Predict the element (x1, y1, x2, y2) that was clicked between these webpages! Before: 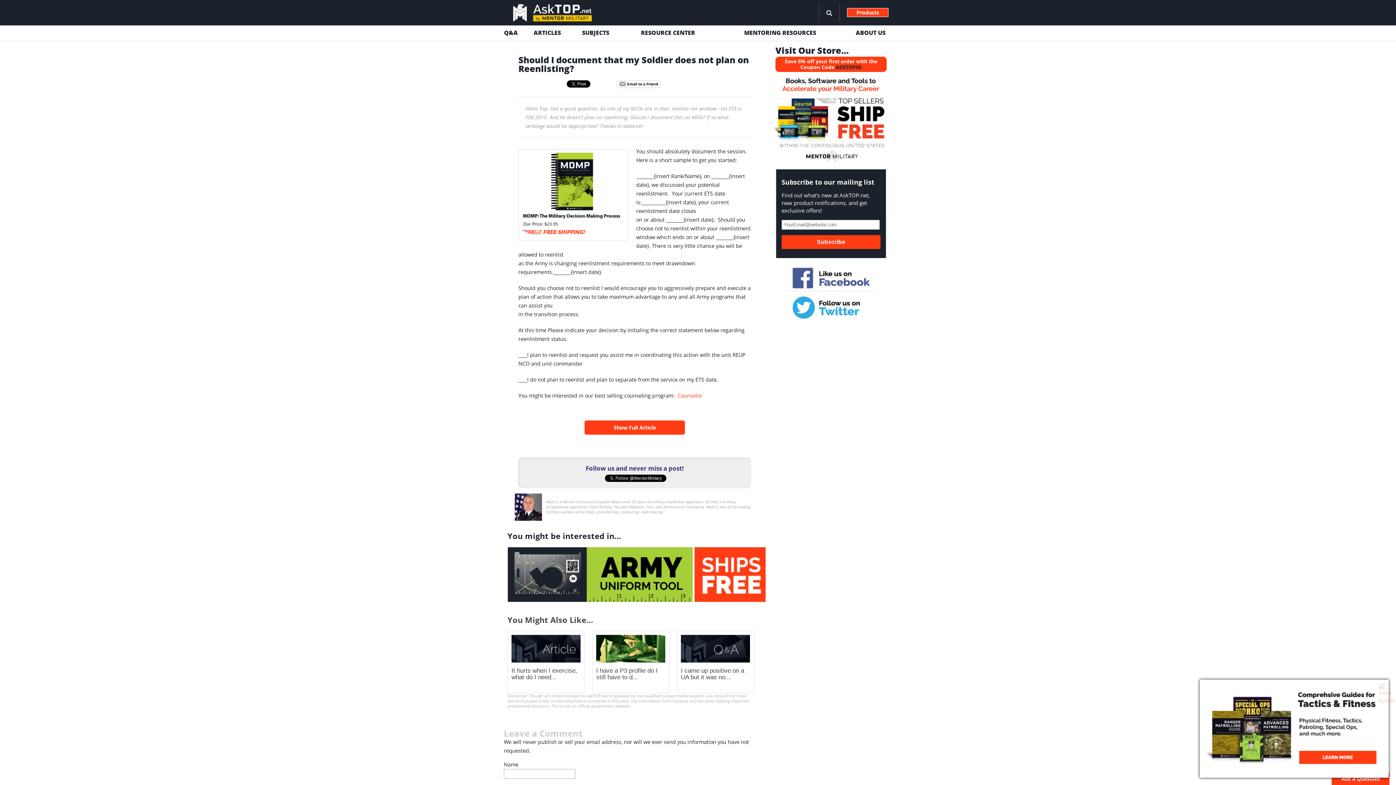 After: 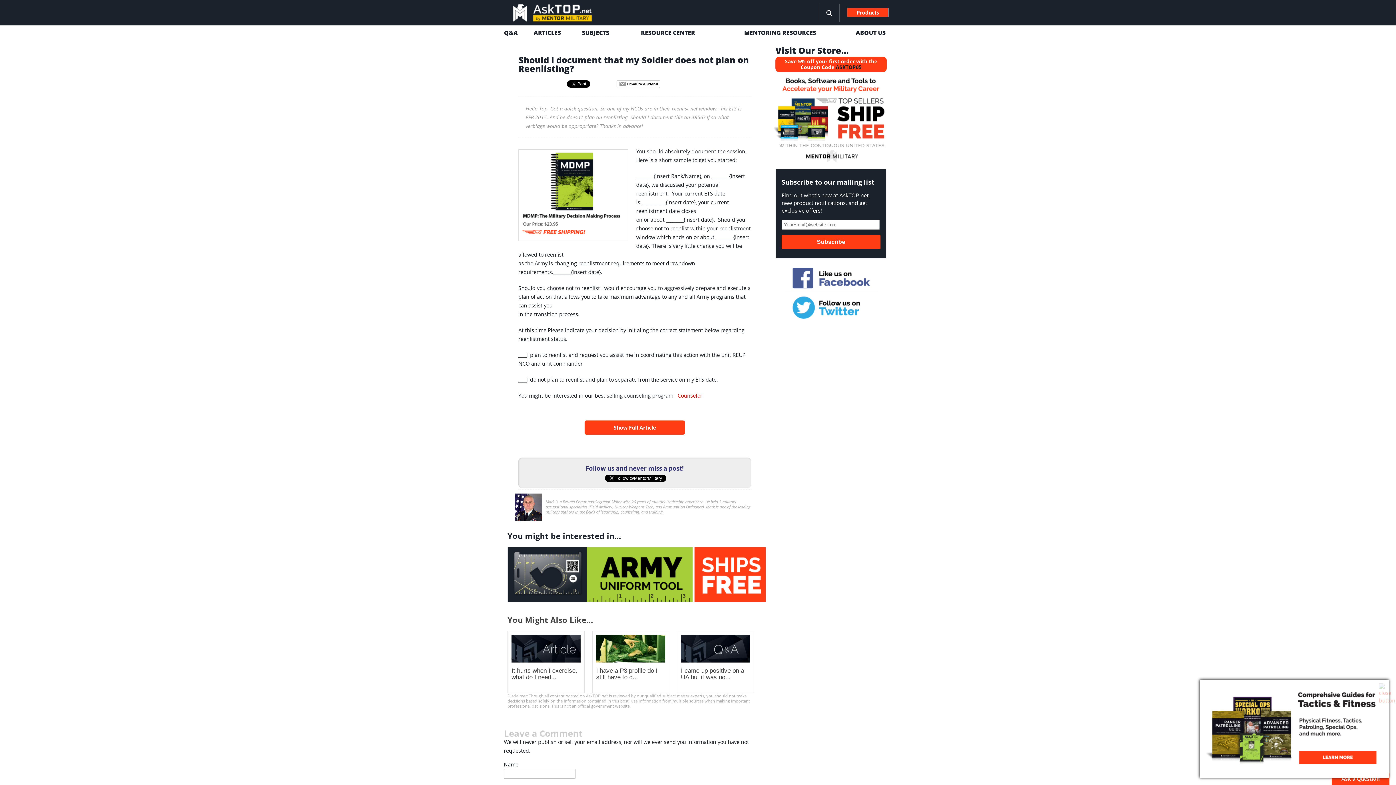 Action: bbox: (677, 392, 702, 399) label: Counselor